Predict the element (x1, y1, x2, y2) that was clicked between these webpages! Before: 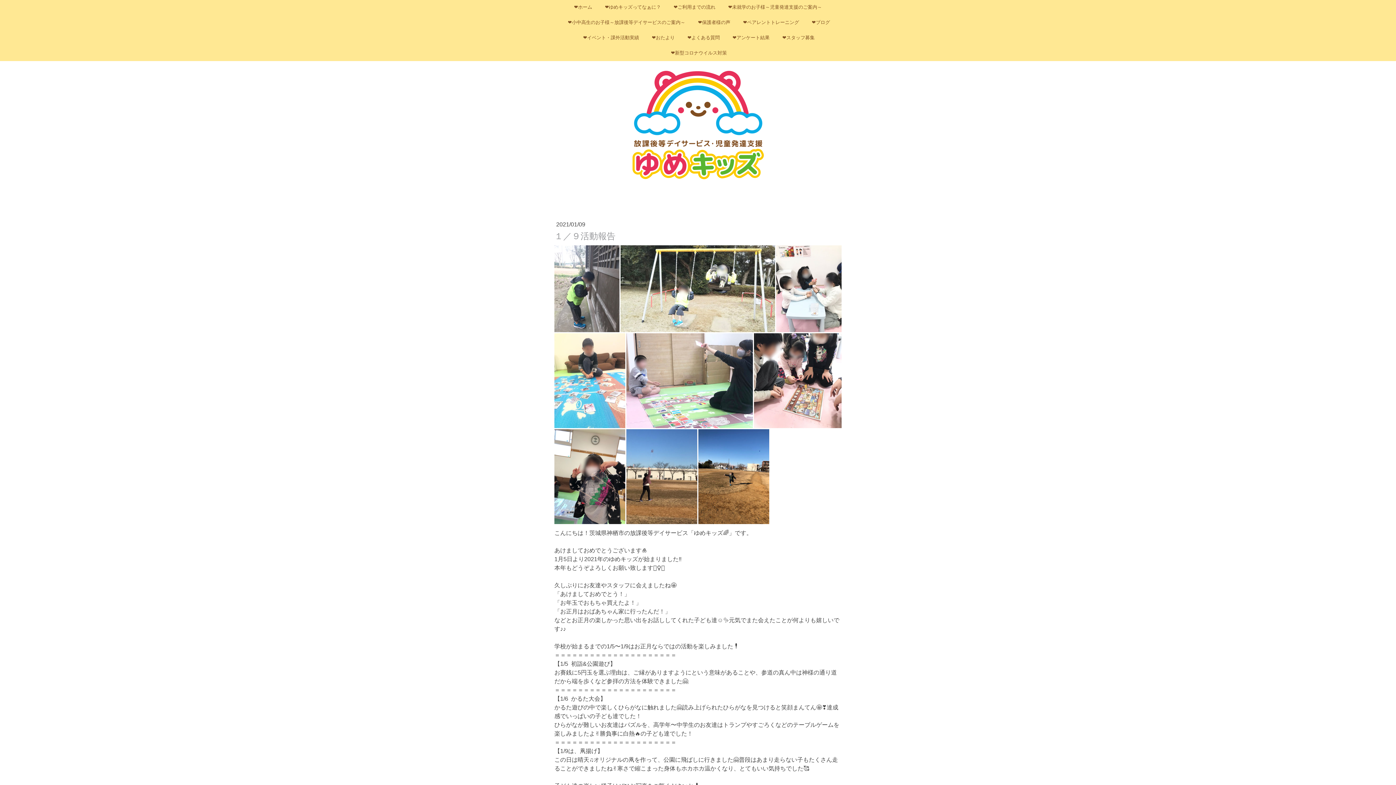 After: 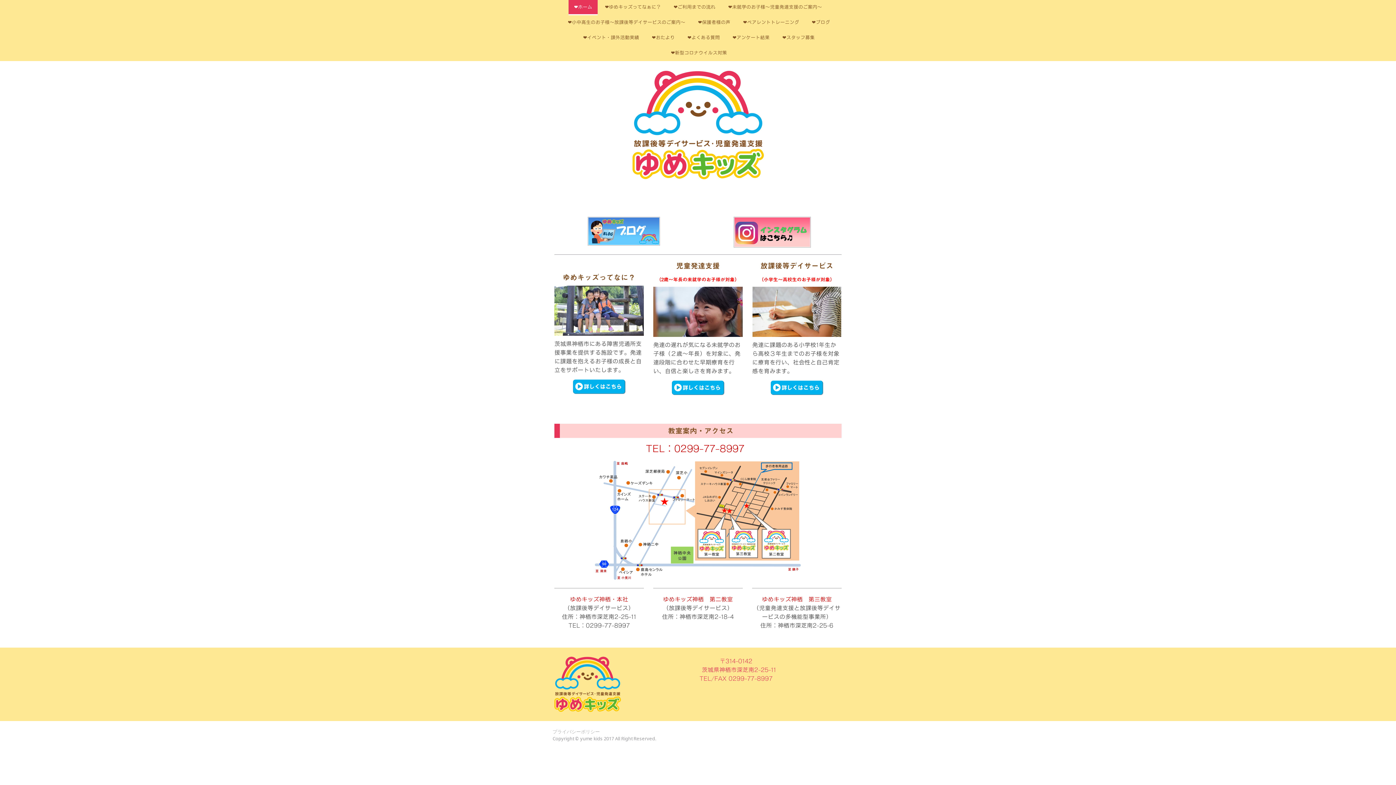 Action: label: ❤ホーム bbox: (568, 0, 597, 15)